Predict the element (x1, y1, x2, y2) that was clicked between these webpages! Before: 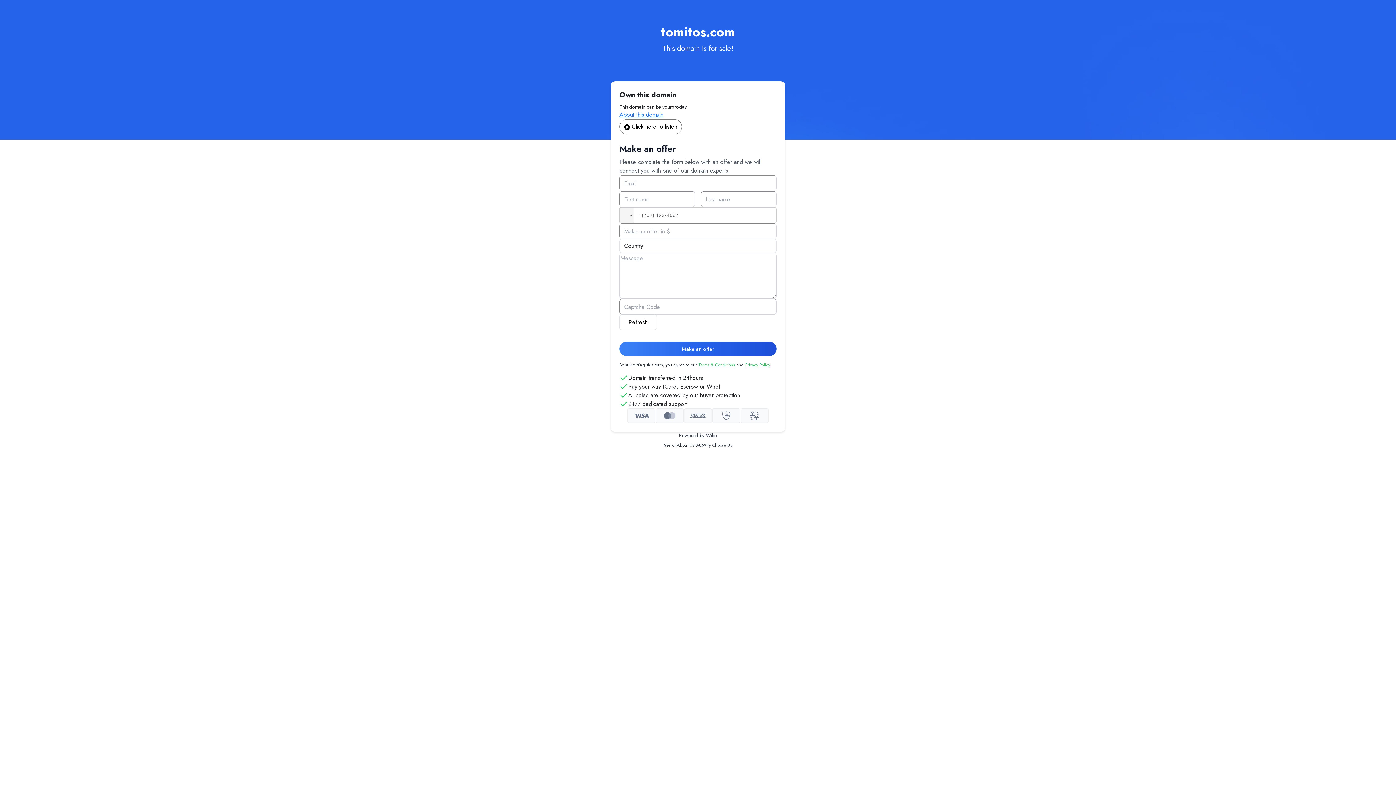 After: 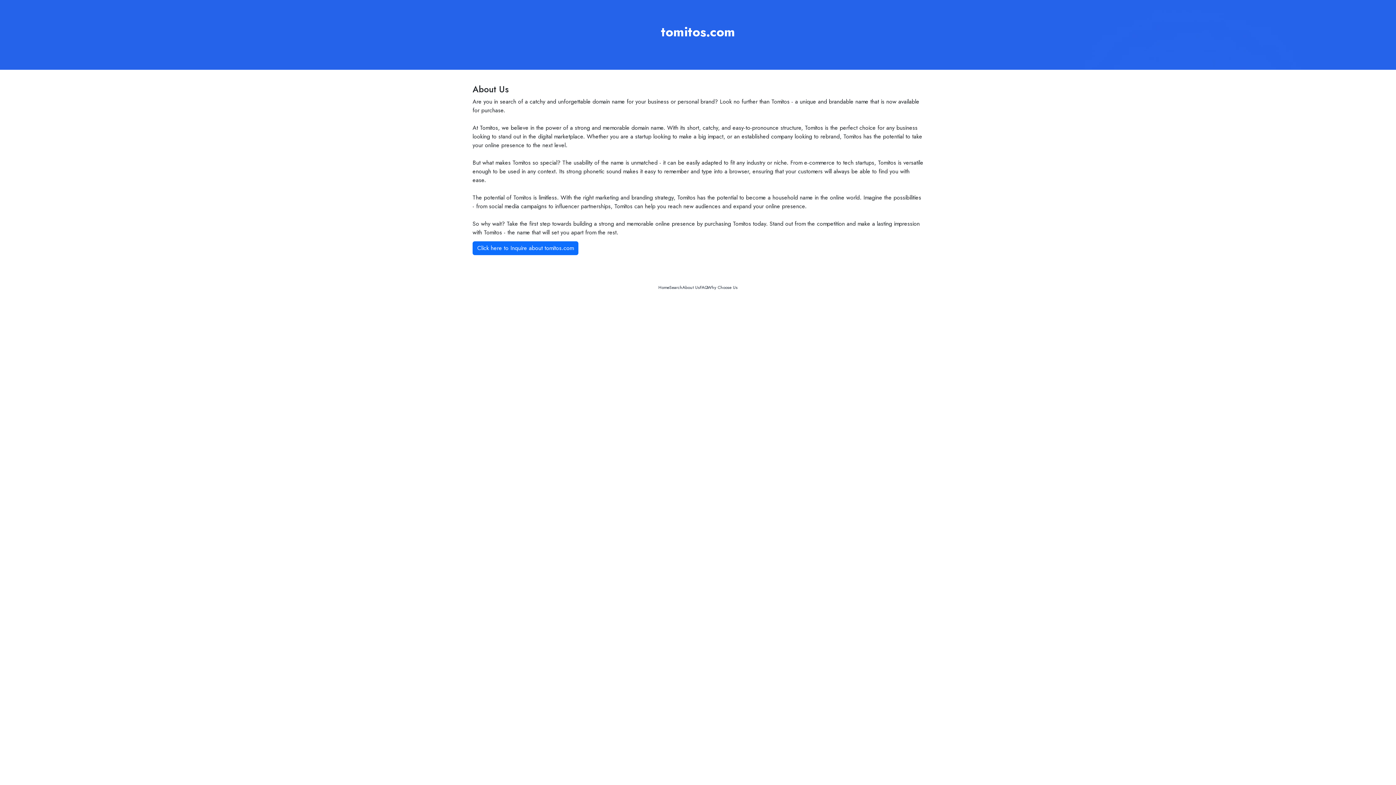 Action: label: About Us bbox: (677, 442, 694, 448)